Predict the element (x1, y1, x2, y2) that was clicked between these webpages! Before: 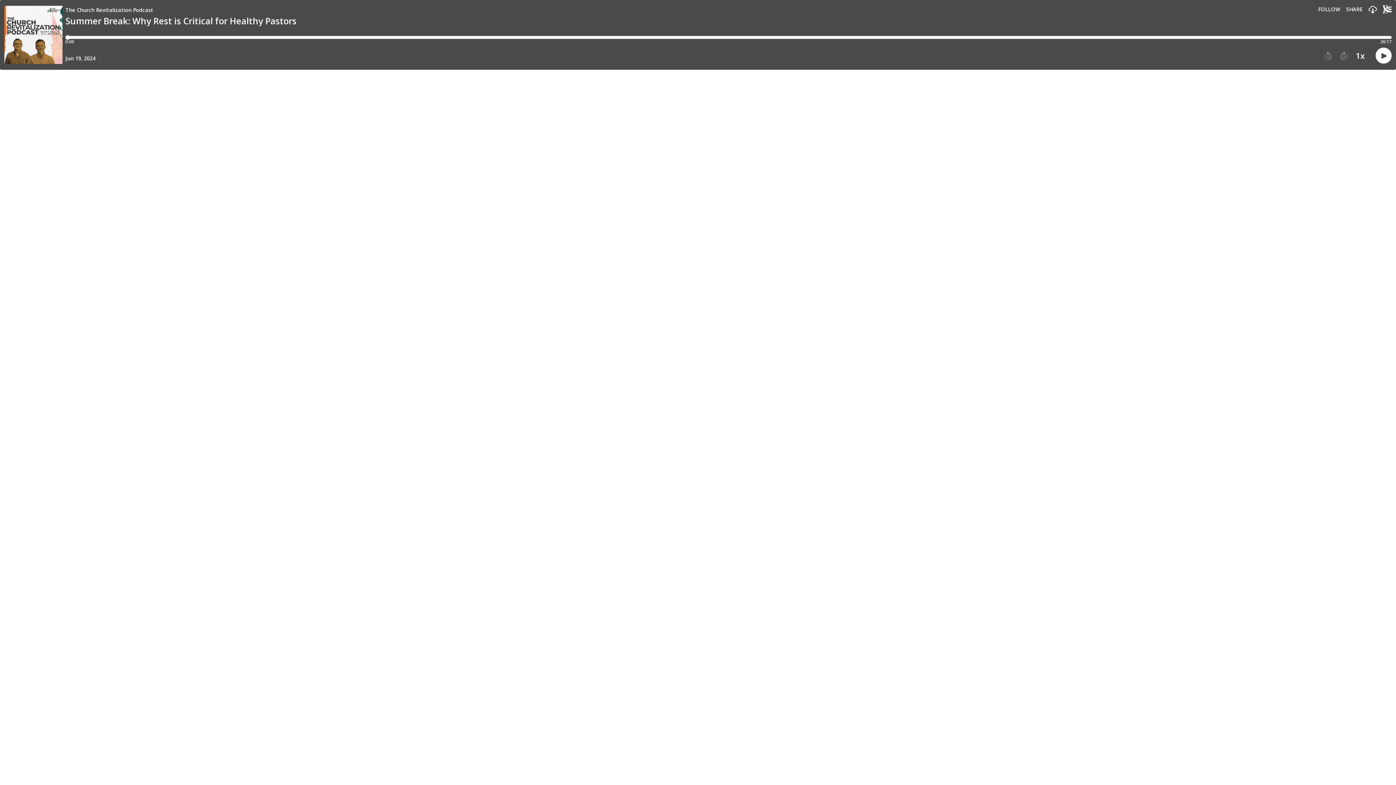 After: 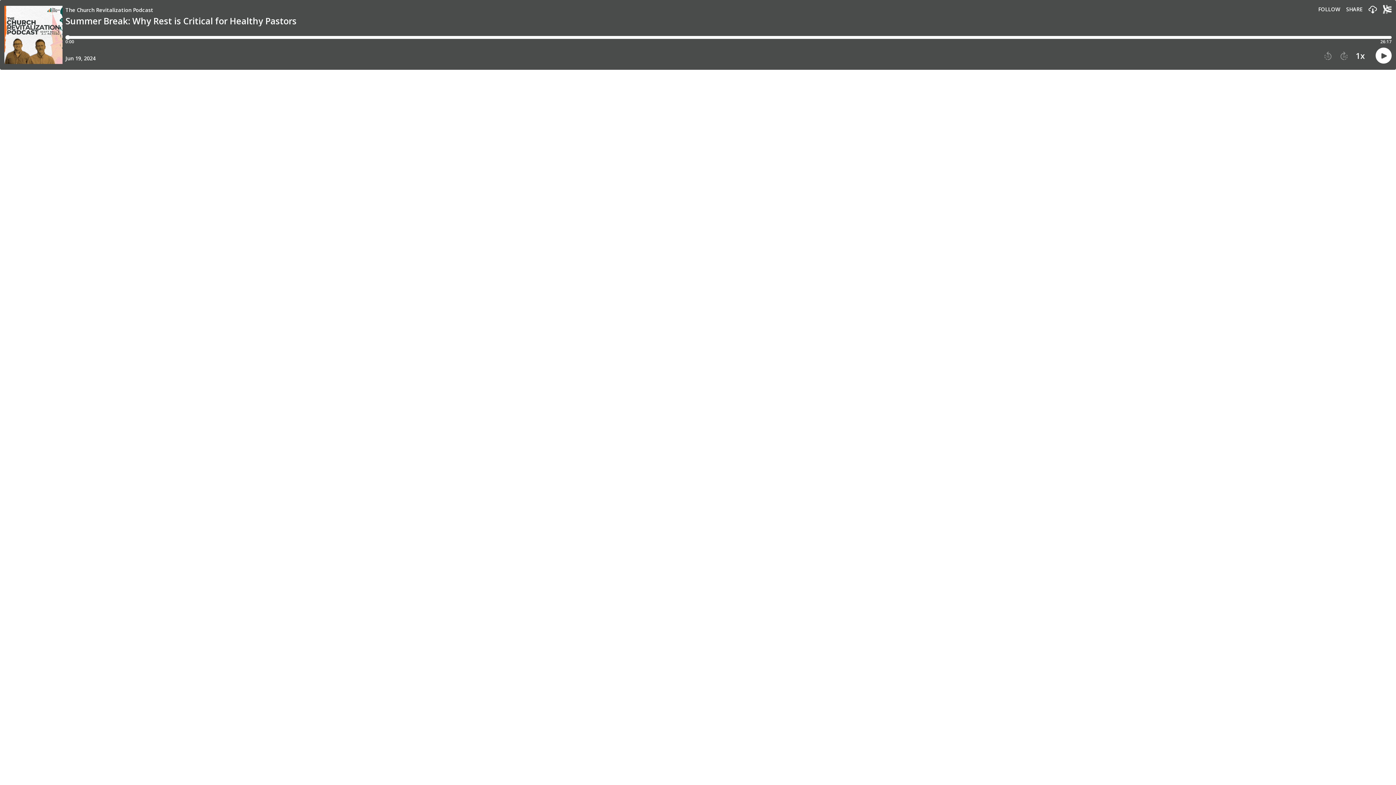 Action: label: Play previous episode bbox: (1324, 51, 1332, 60)